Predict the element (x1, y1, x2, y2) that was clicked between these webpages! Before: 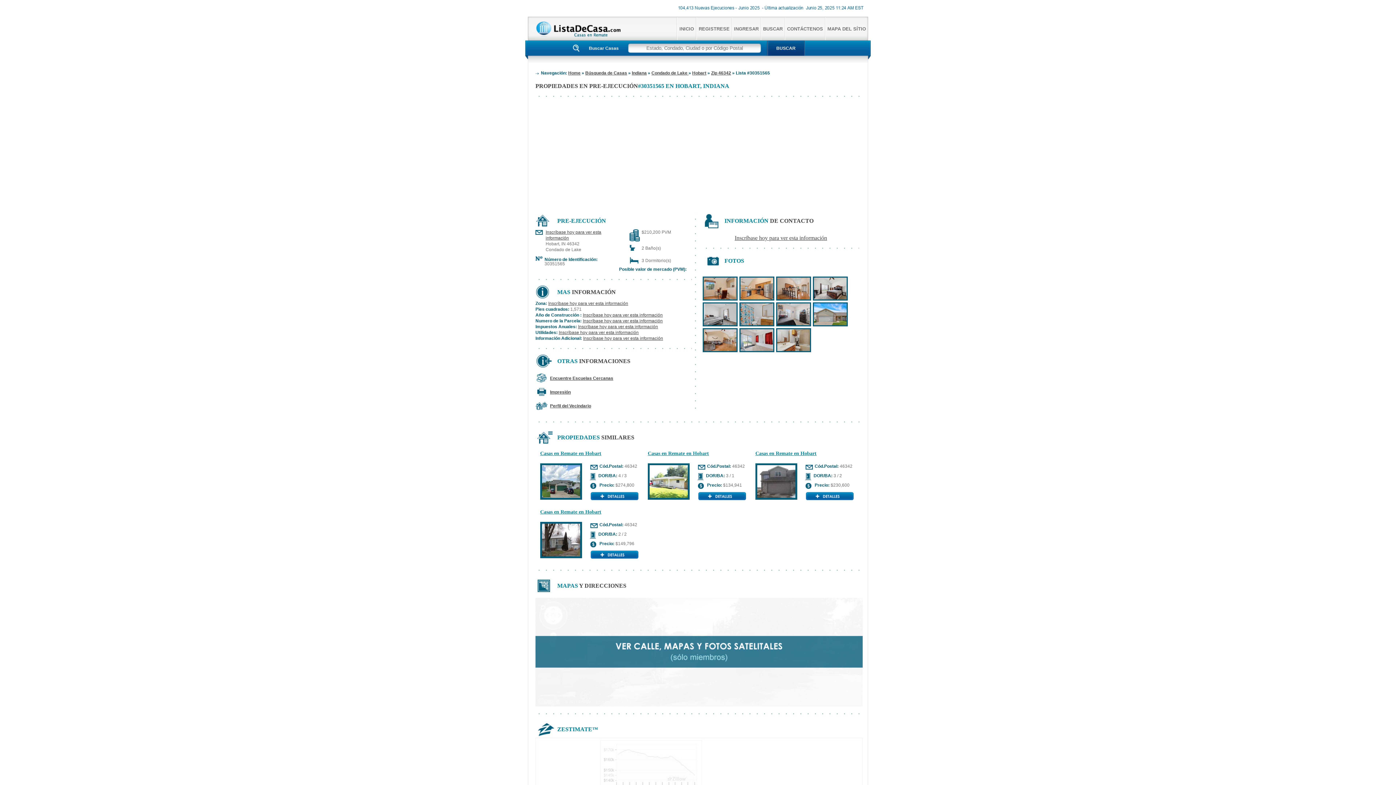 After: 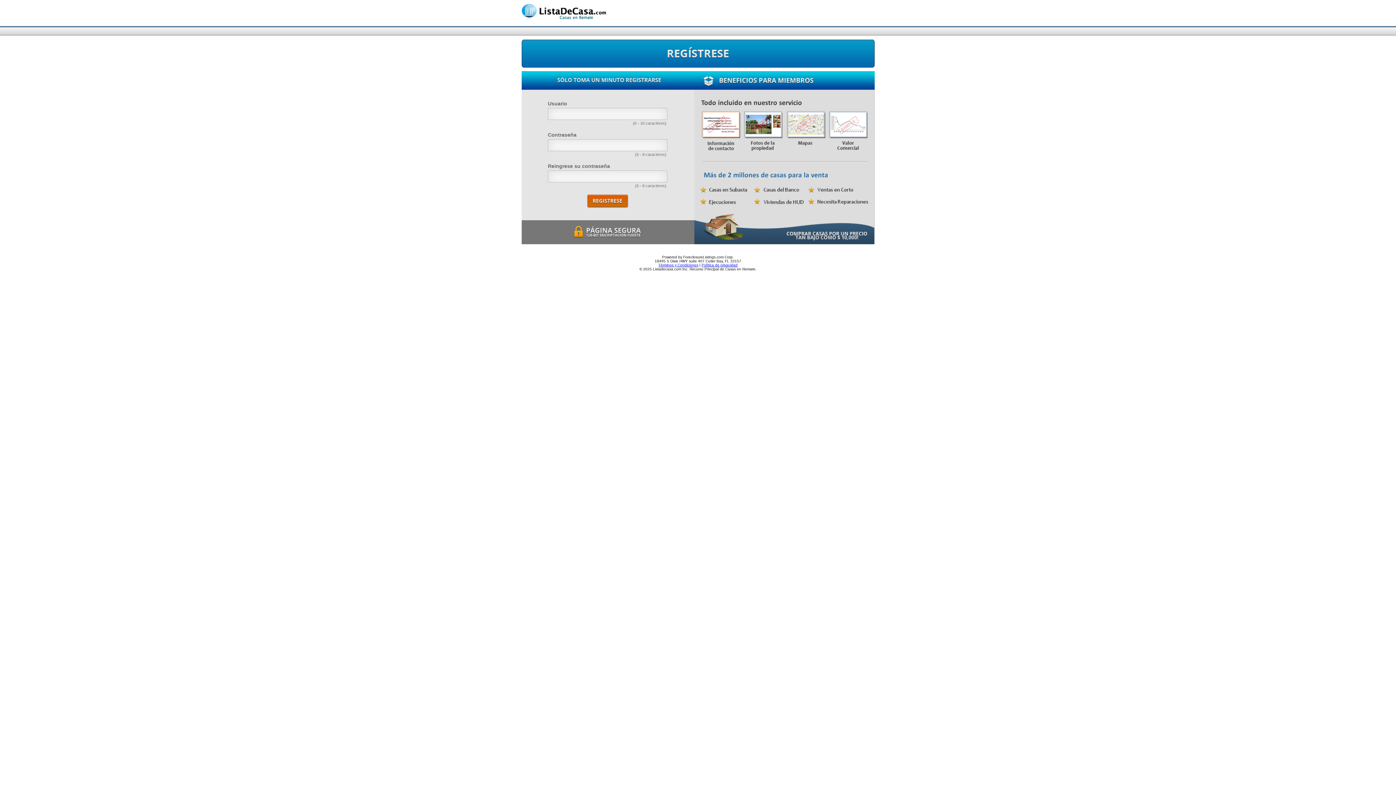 Action: bbox: (550, 403, 591, 408) label: Perfil del Vecindario